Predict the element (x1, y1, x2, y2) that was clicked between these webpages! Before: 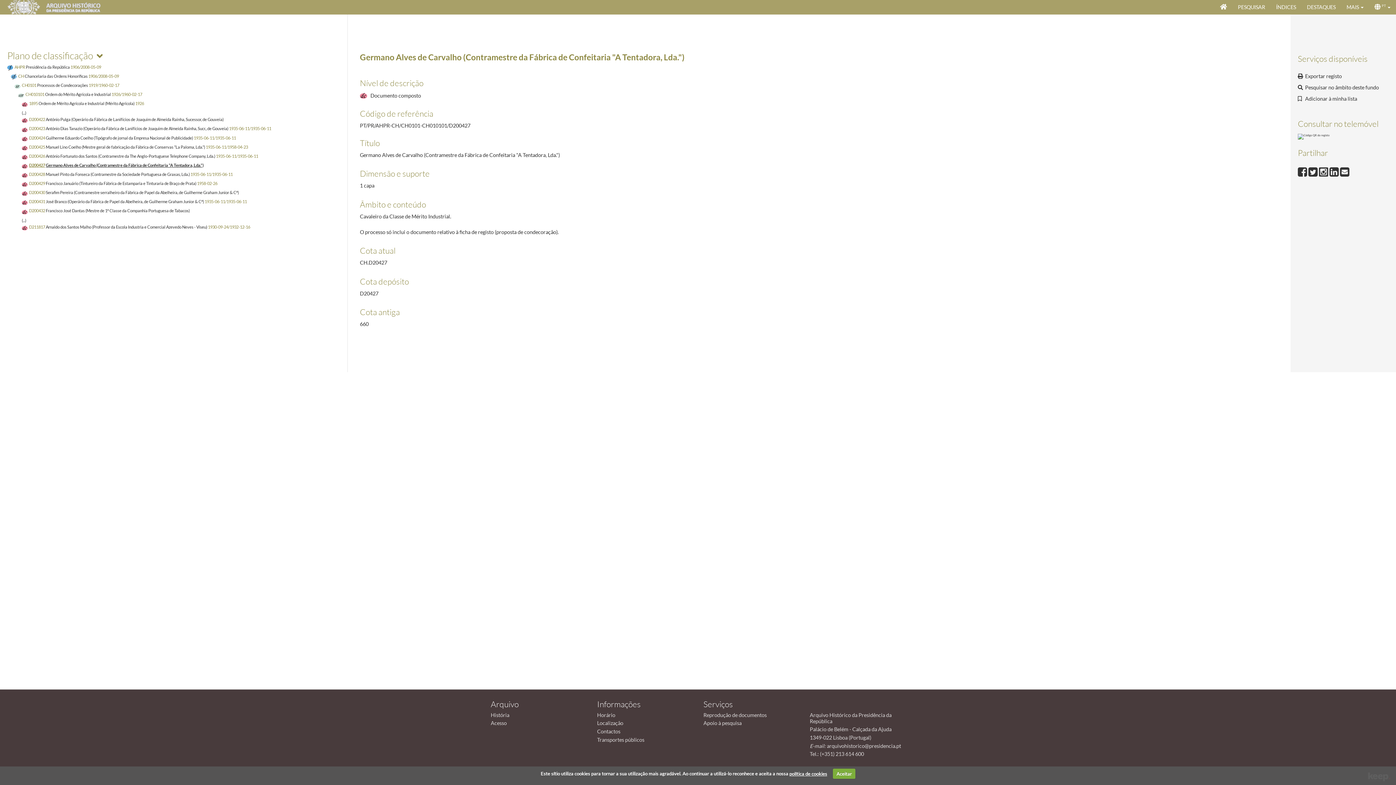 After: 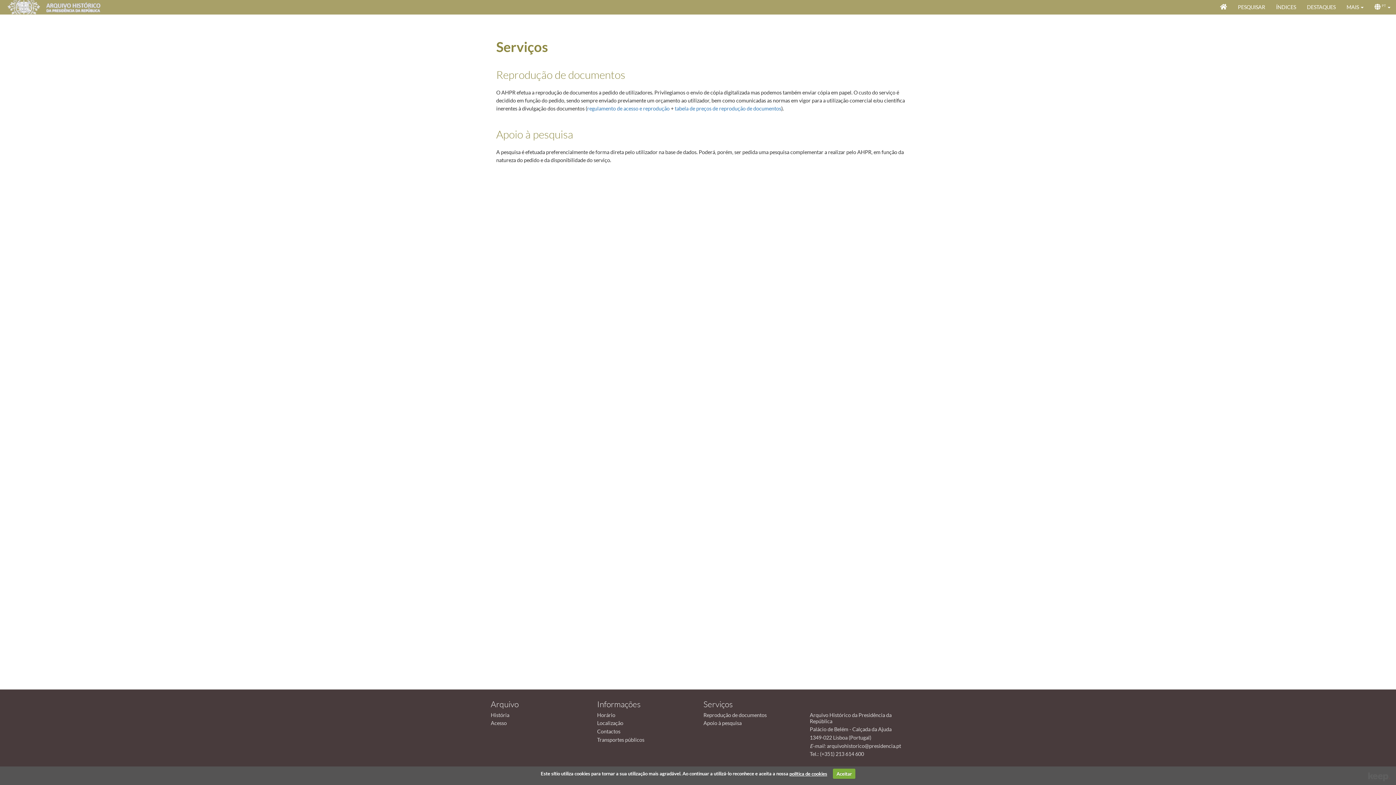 Action: bbox: (703, 720, 741, 726) label: Apoio à pesquisa